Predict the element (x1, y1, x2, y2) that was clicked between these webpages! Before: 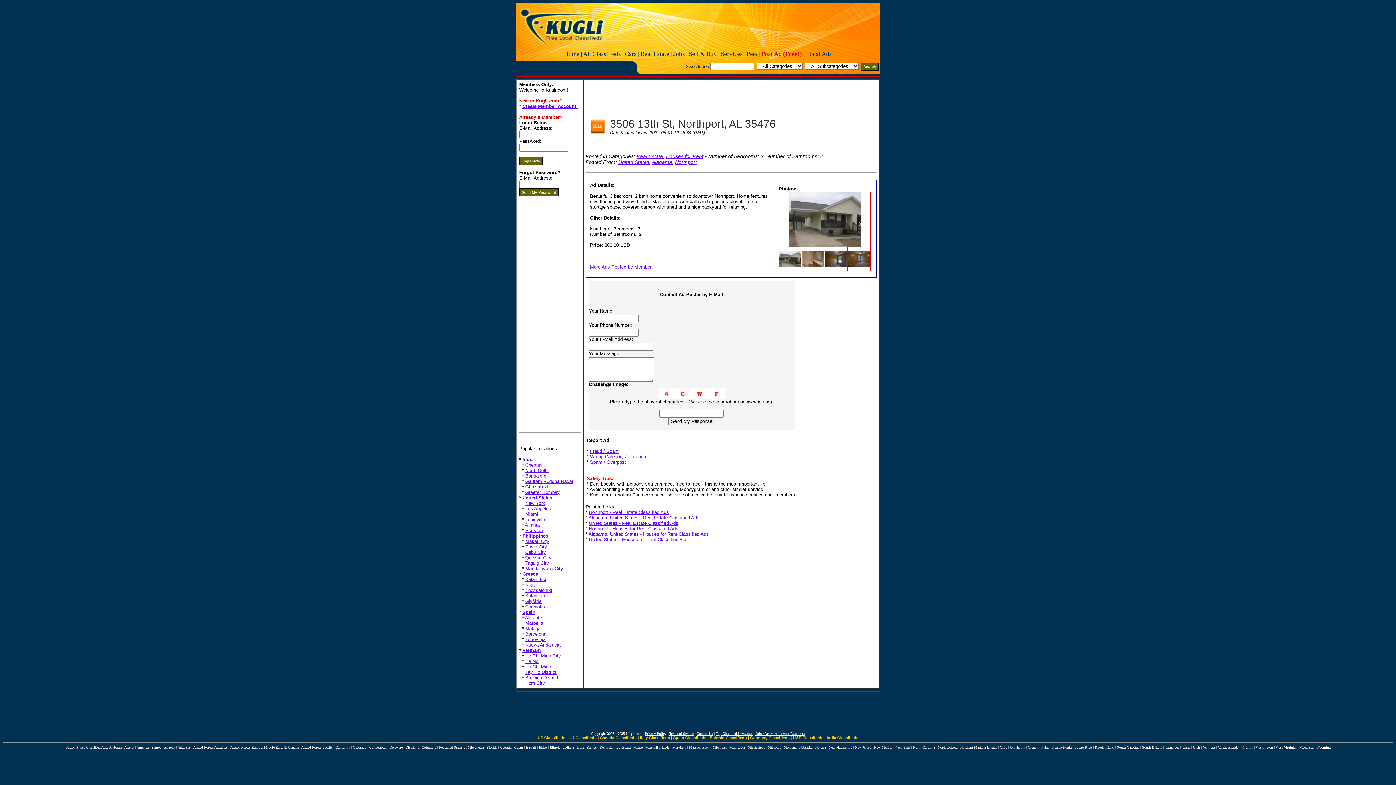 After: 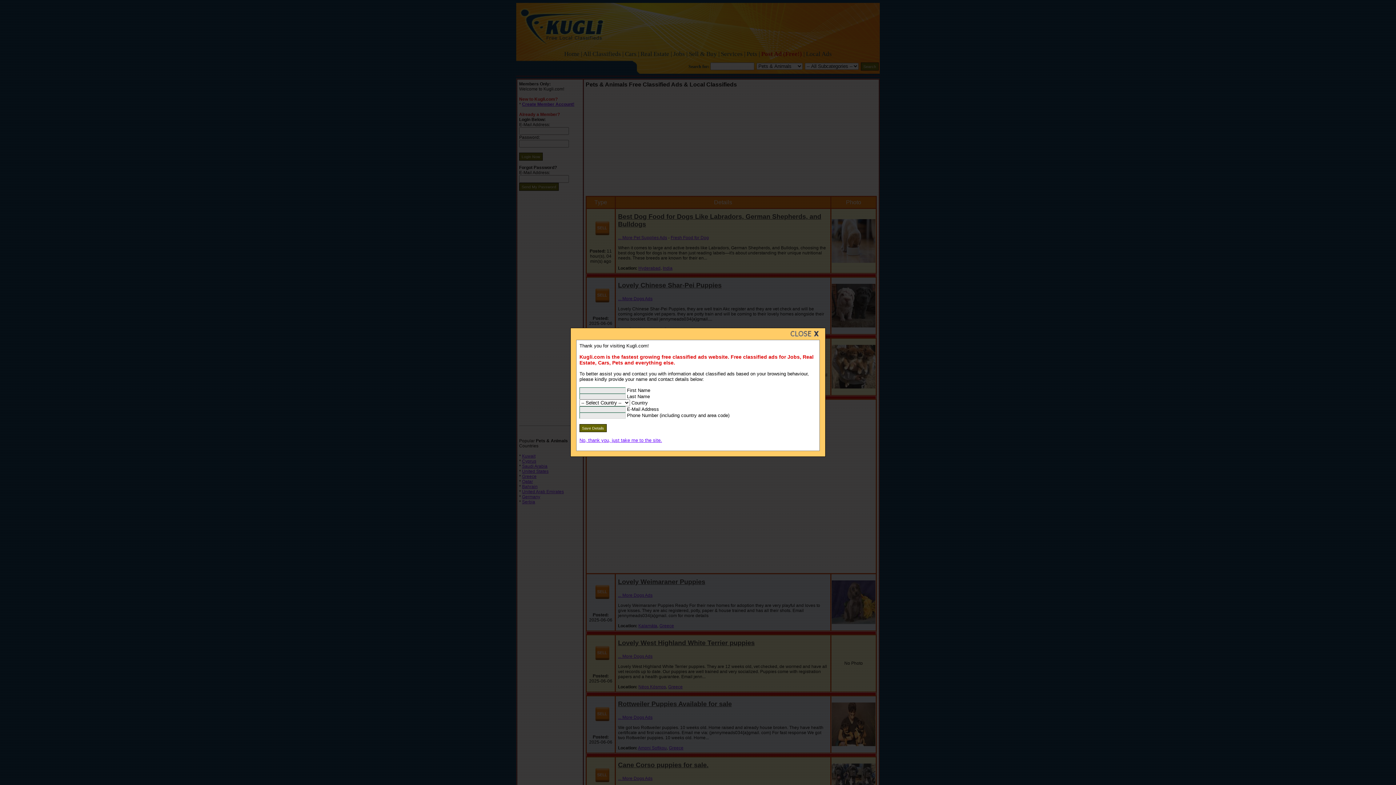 Action: label: Pets bbox: (746, 50, 757, 57)